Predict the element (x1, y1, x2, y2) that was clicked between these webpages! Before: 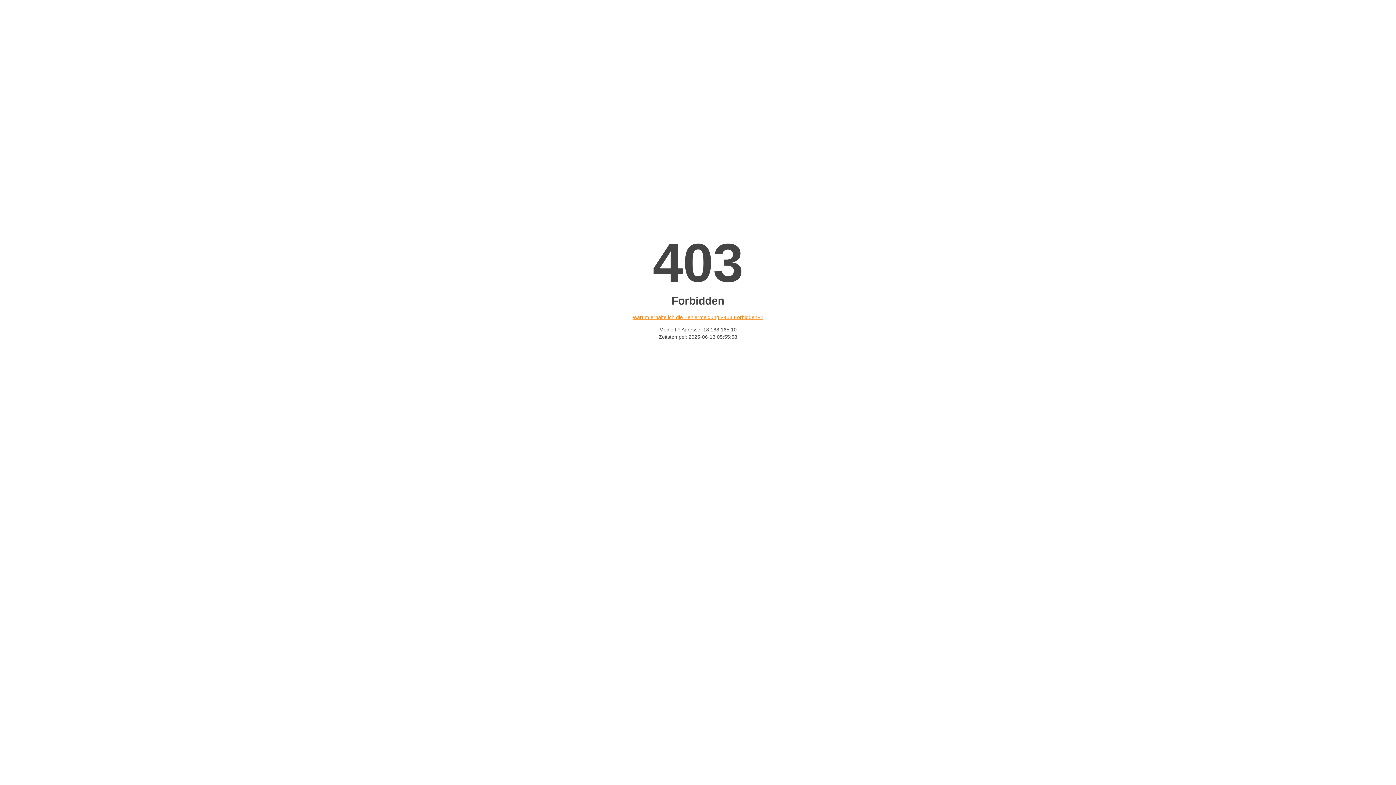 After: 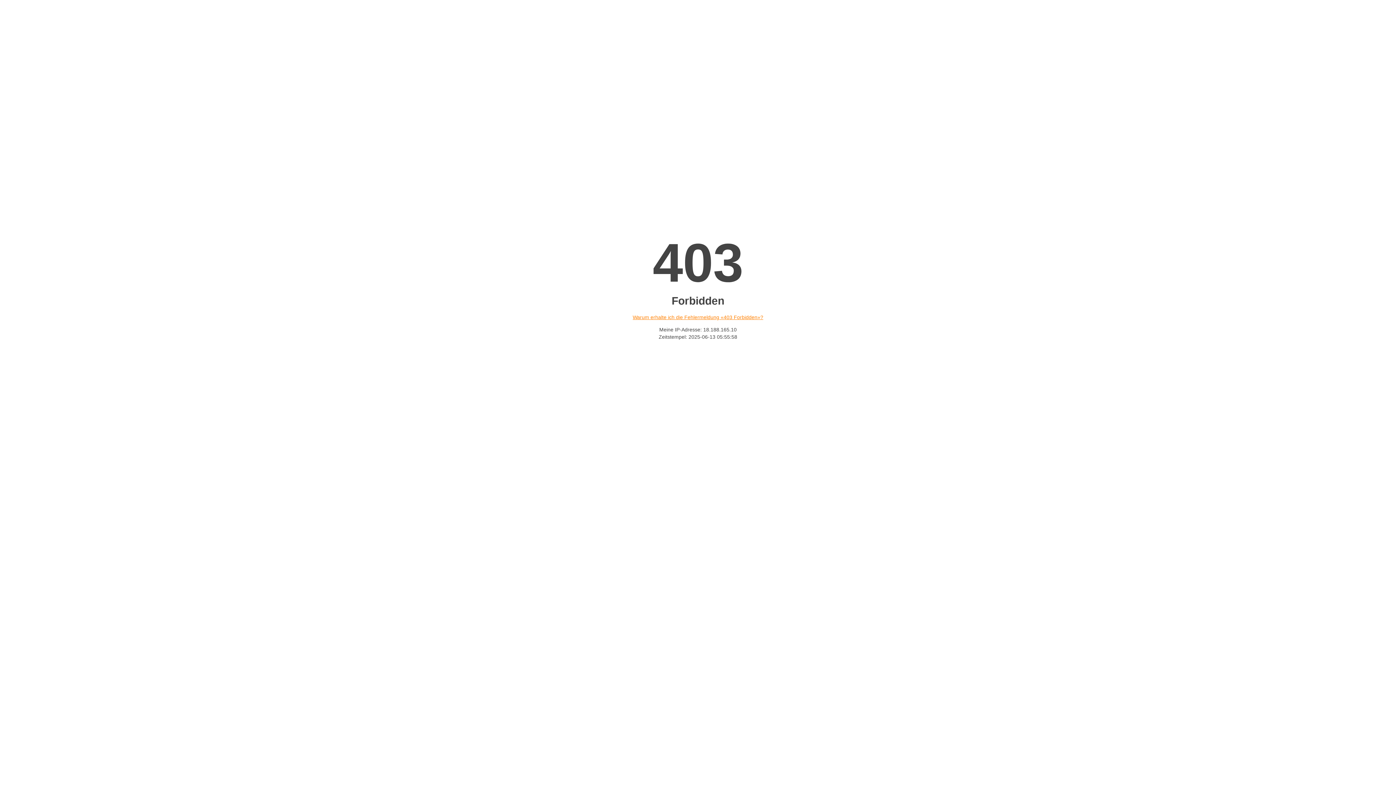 Action: label: Warum erhalte ich die Fehlermeldung «403 Forbidden»? bbox: (632, 314, 763, 320)